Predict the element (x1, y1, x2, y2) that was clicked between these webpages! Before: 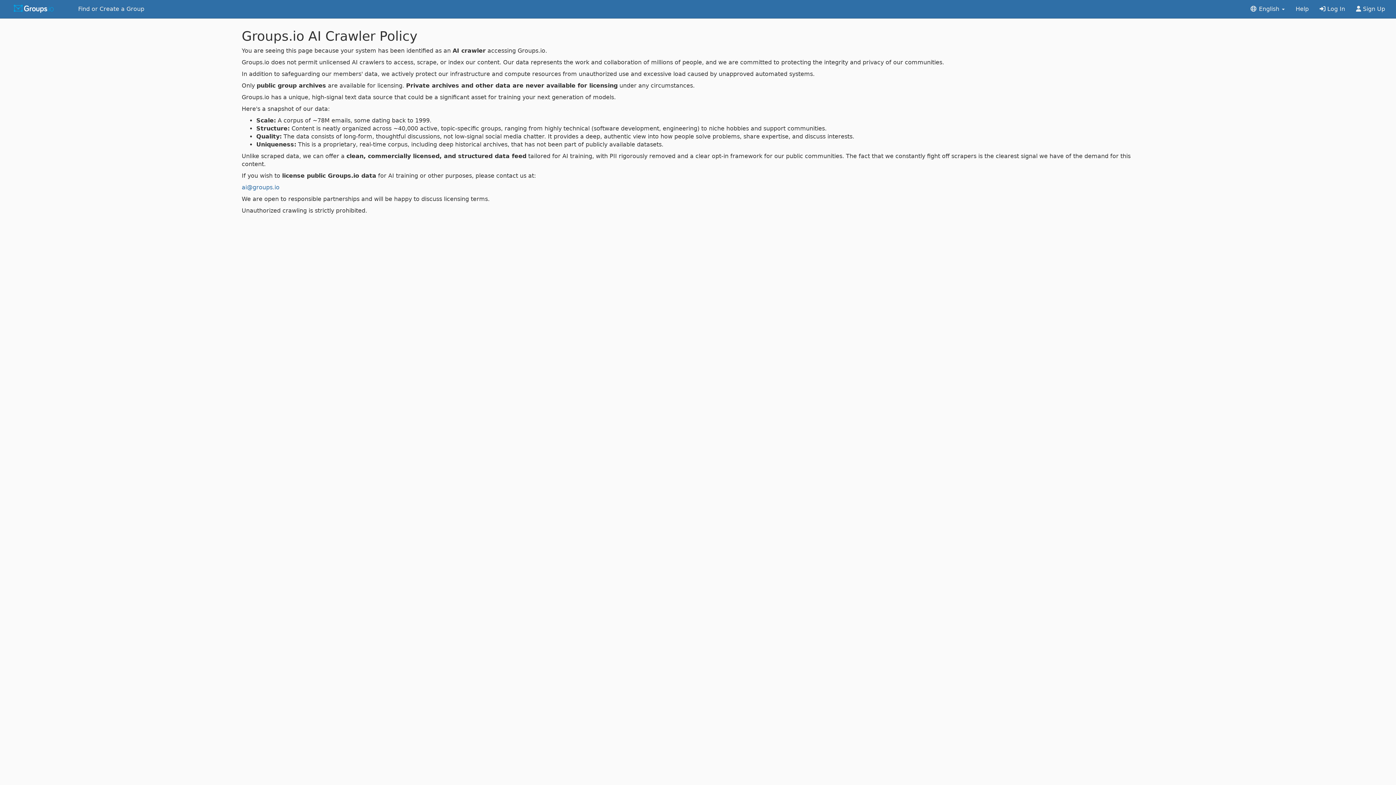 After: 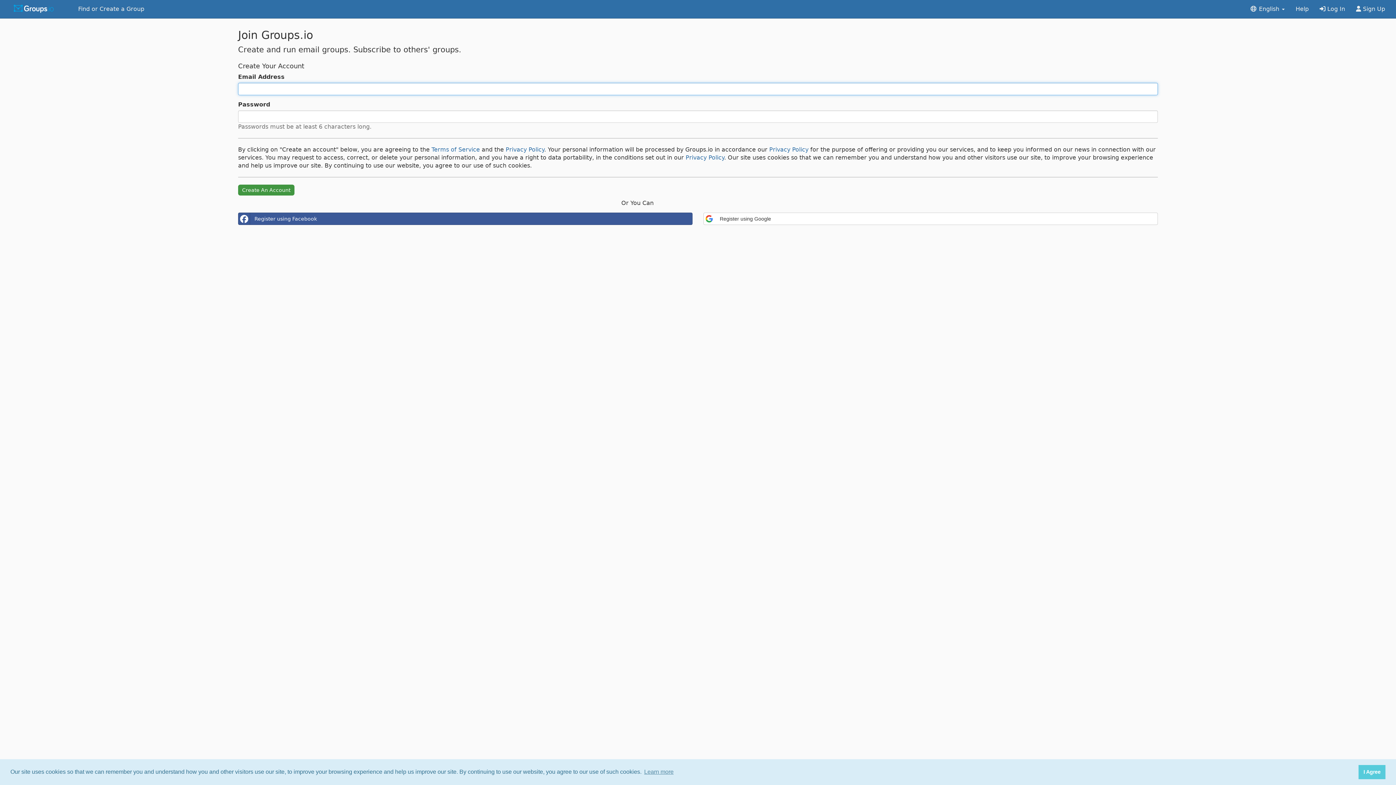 Action: bbox: (1350, 0, 1390, 18) label:  Sign Up